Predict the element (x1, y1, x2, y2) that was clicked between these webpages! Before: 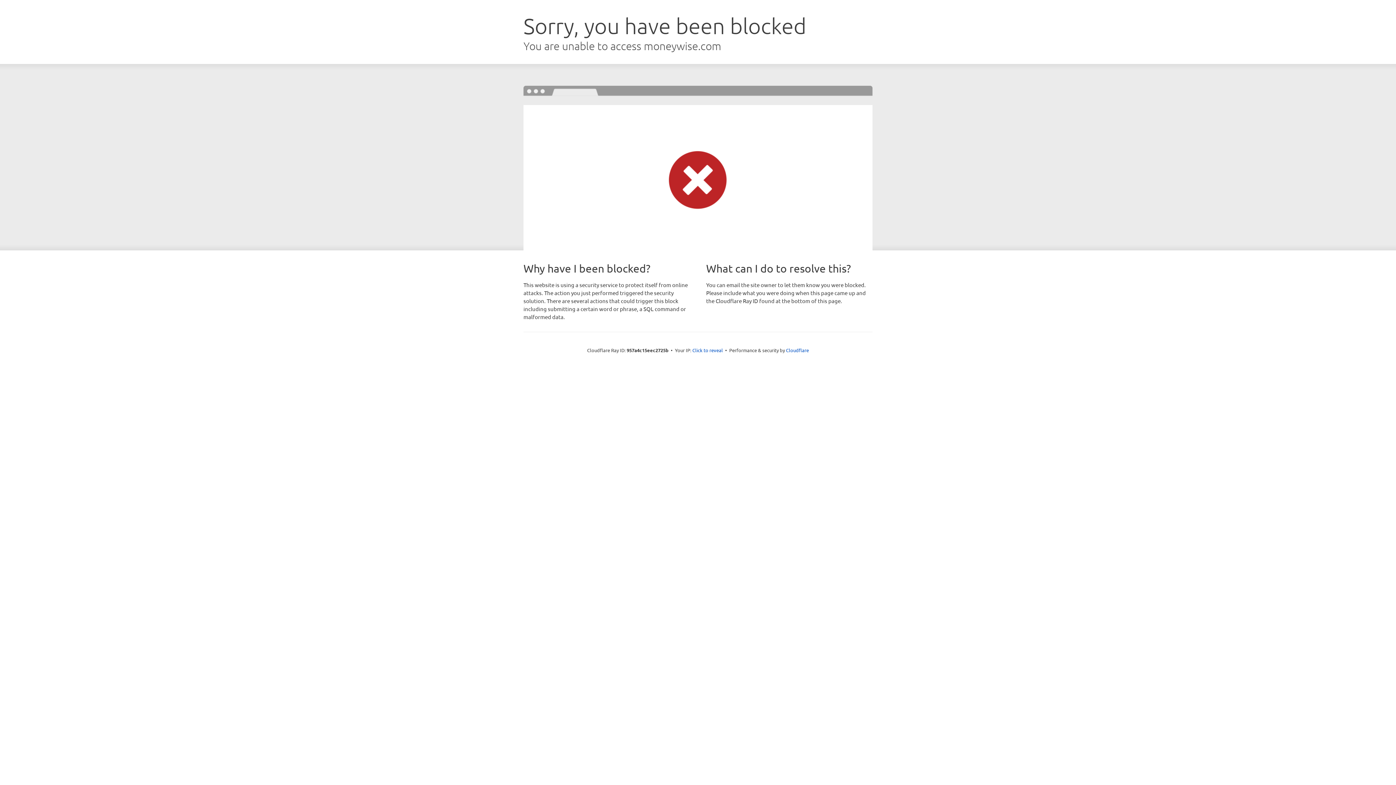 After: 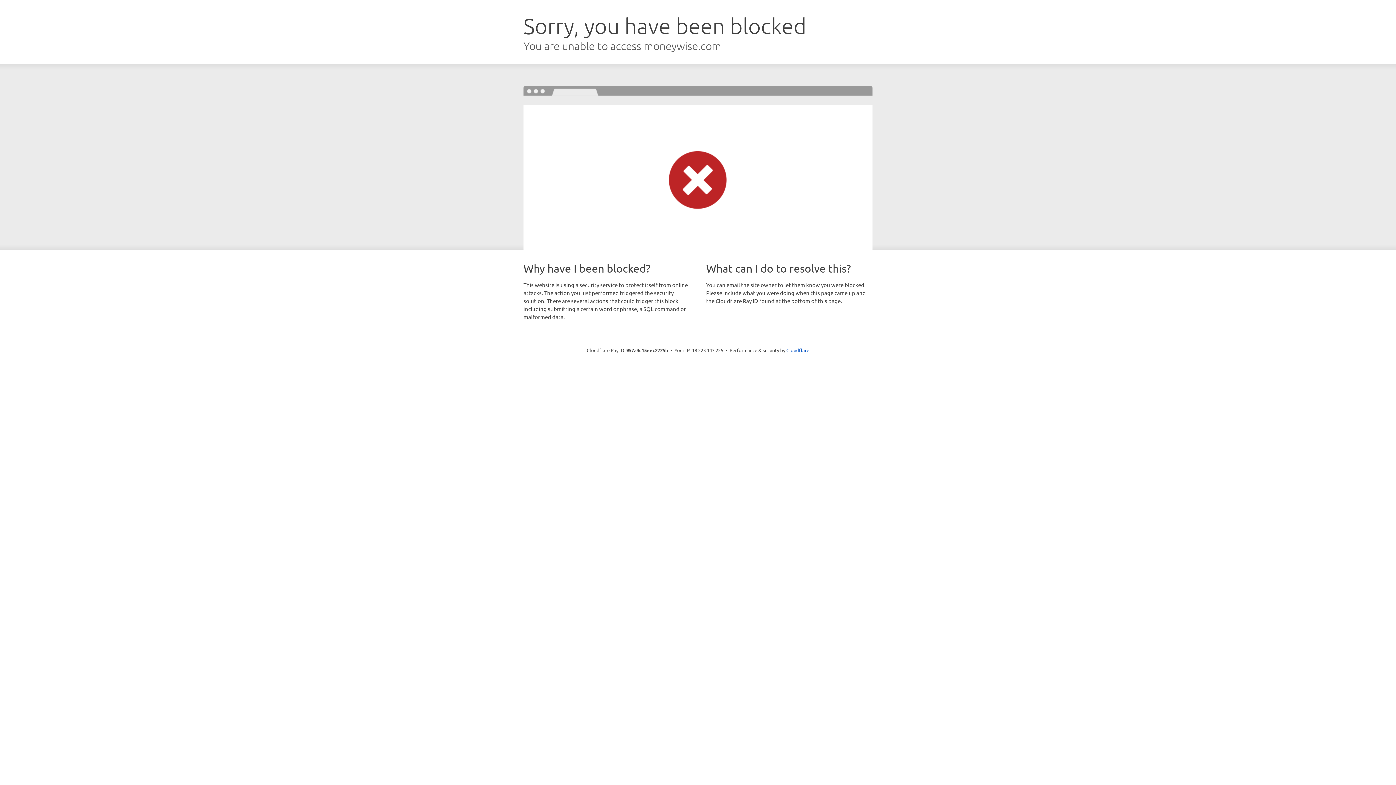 Action: label: Click to reveal bbox: (692, 346, 723, 353)